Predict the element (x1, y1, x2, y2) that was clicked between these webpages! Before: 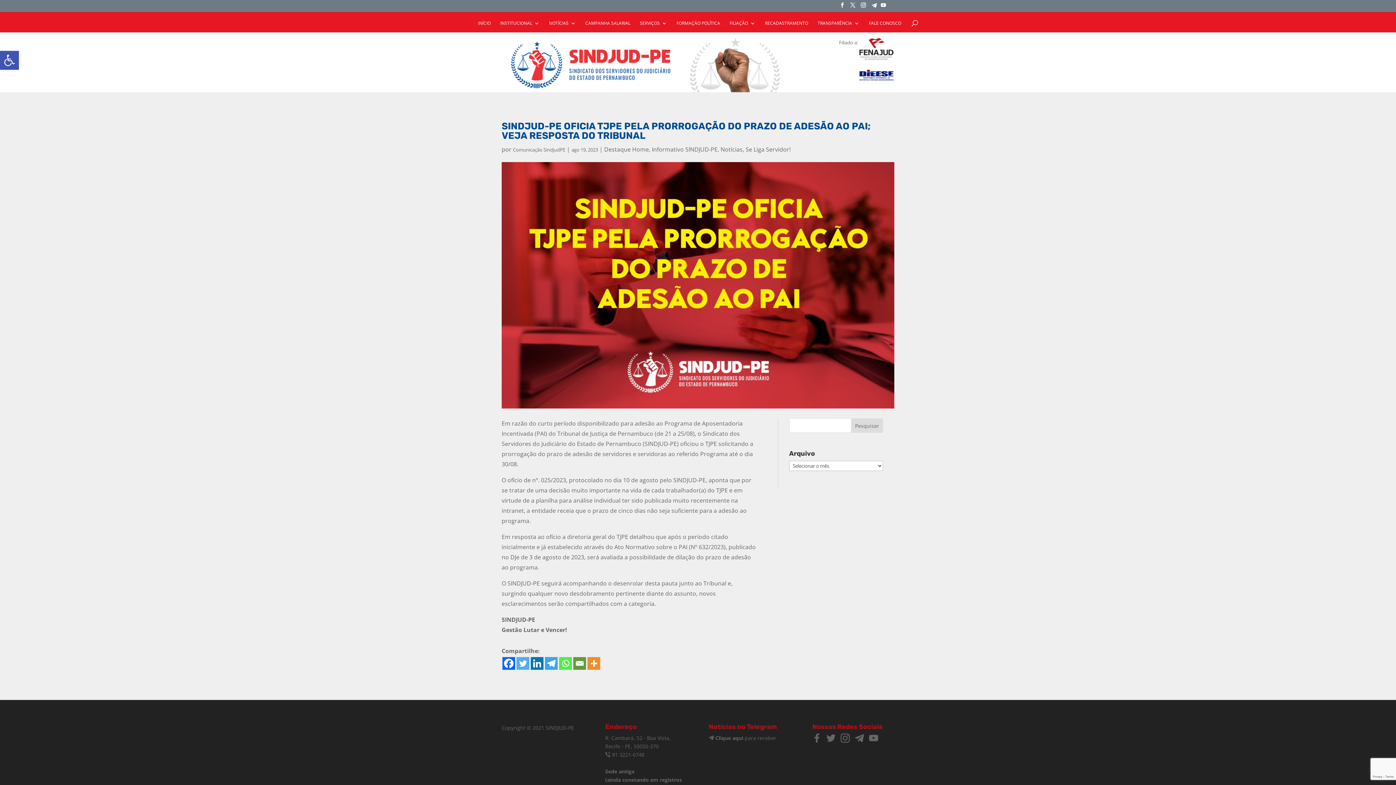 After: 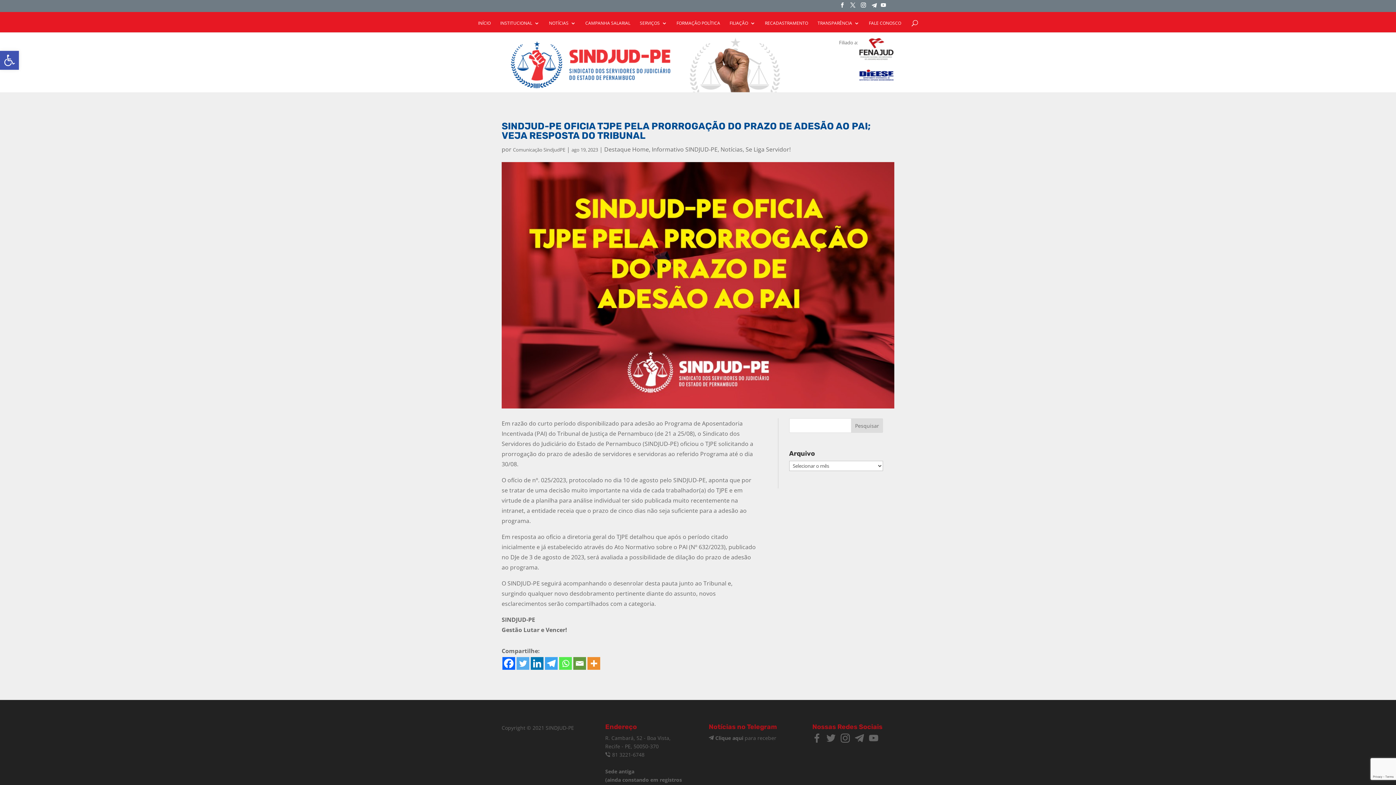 Action: bbox: (502, 657, 515, 670) label: Facebook